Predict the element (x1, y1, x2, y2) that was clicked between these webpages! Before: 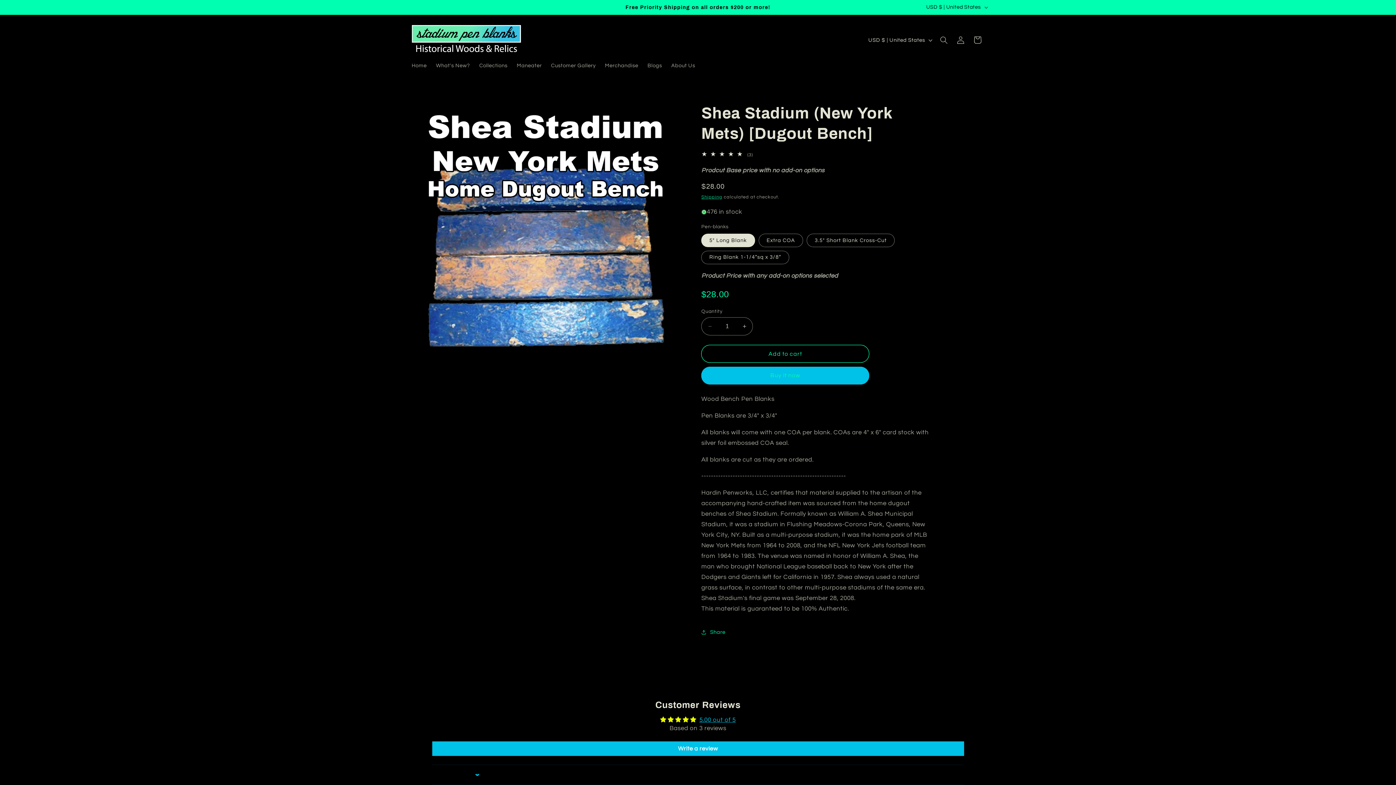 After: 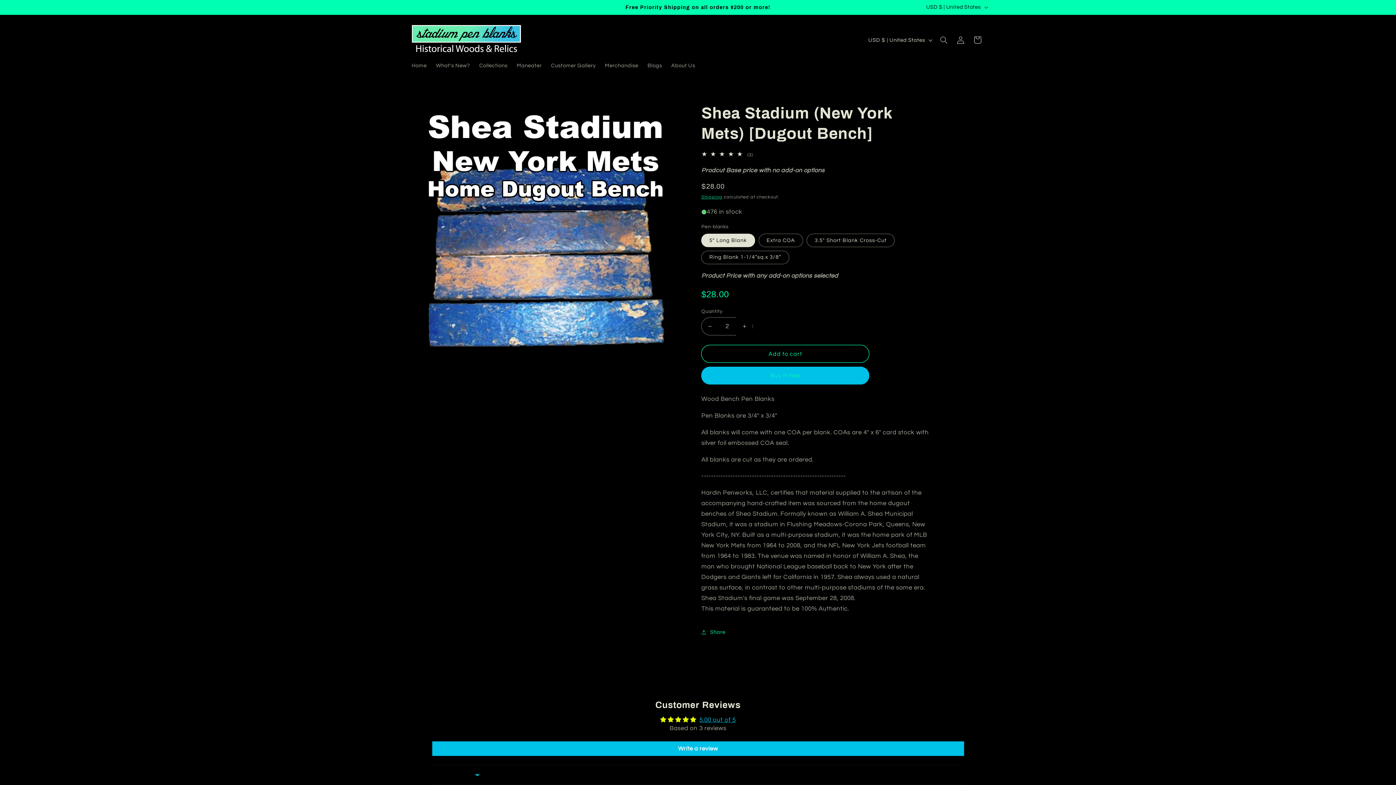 Action: label: Increase quantity for Shea Stadium (New York Mets) [Dugout Bench] bbox: (736, 317, 752, 335)